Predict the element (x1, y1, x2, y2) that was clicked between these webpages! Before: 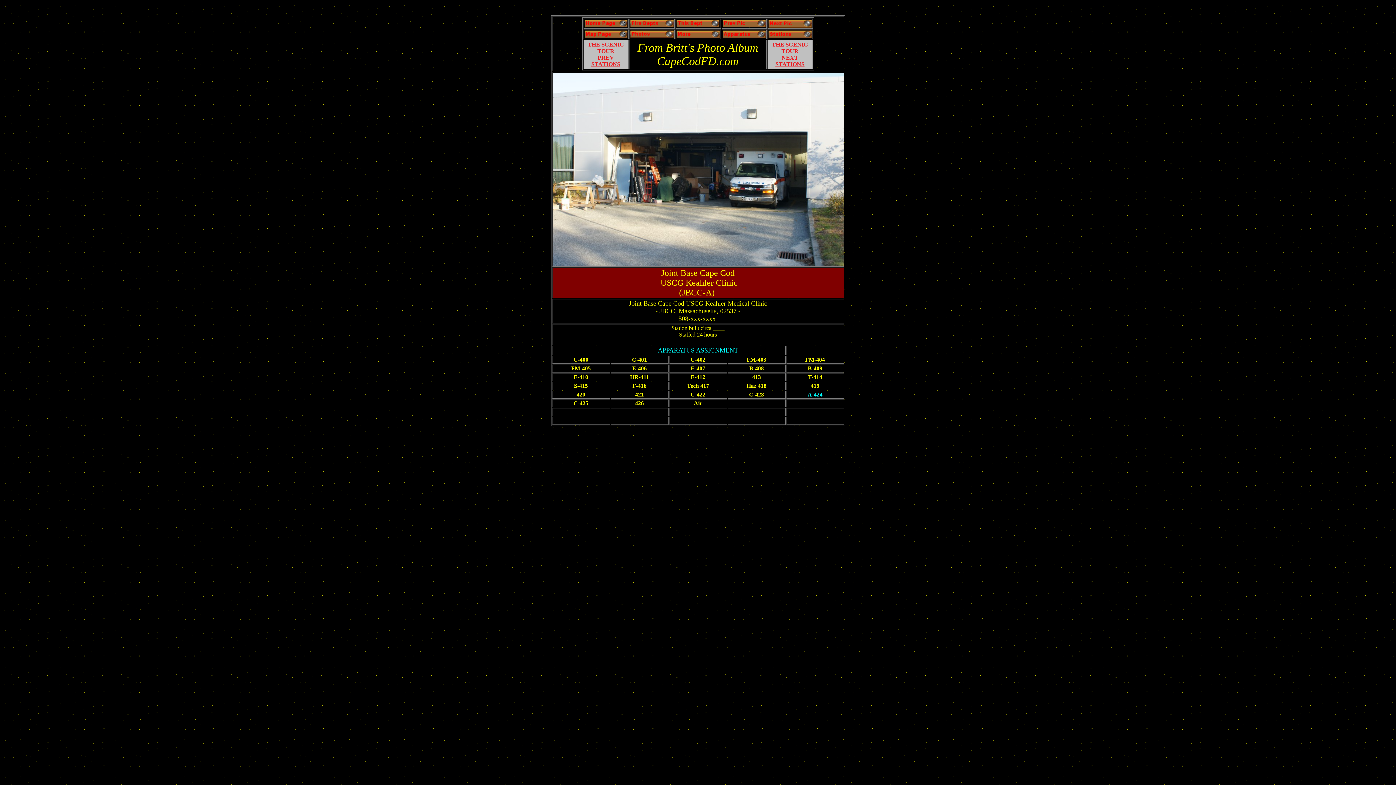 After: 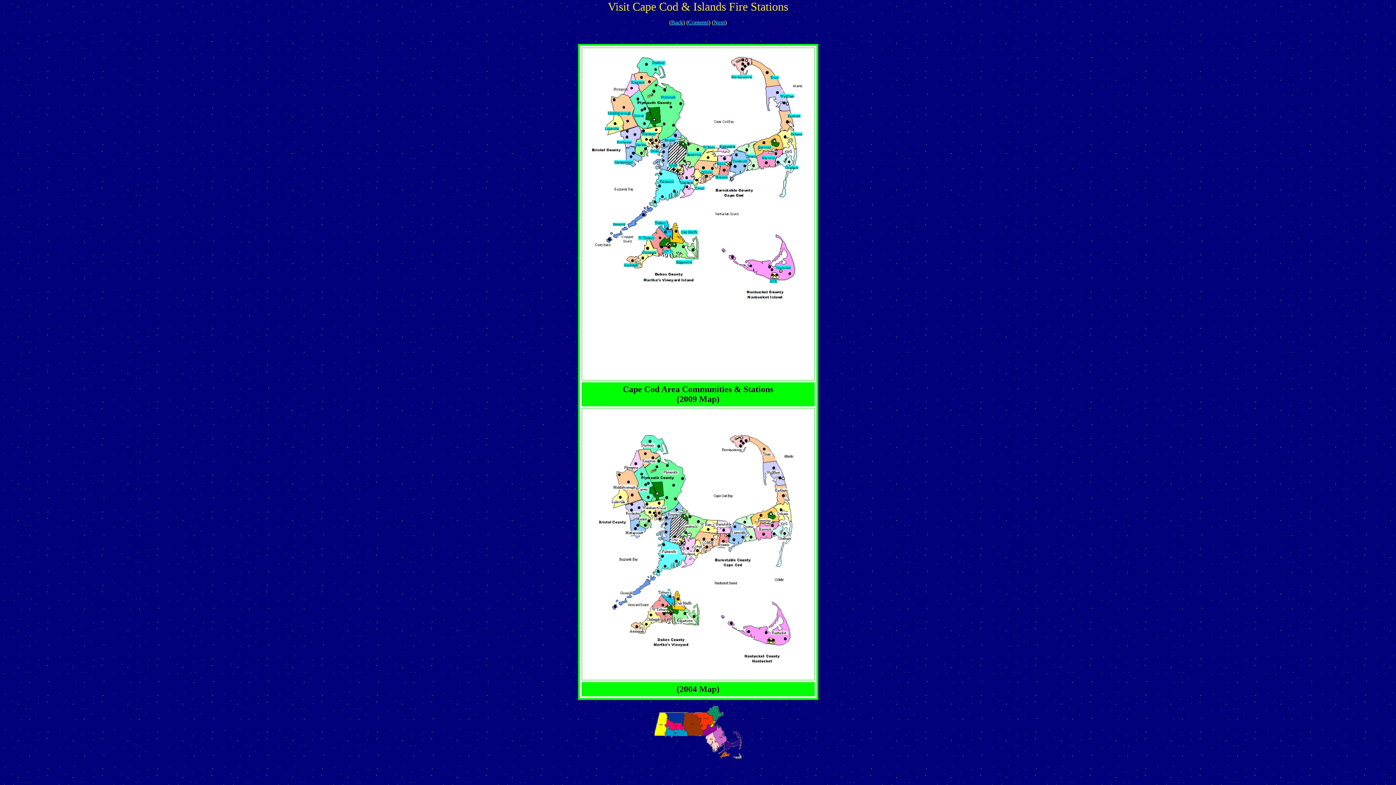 Action: bbox: (584, 33, 627, 39)